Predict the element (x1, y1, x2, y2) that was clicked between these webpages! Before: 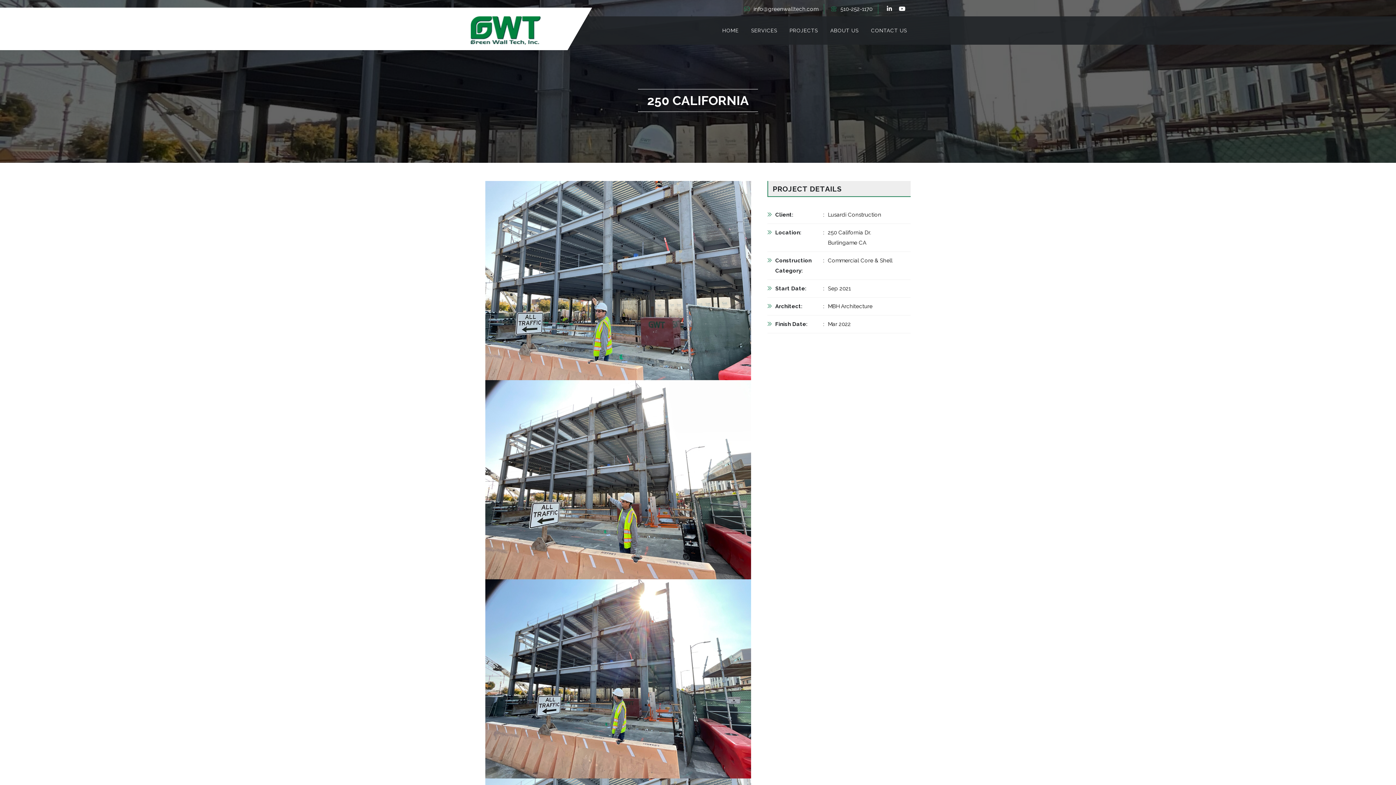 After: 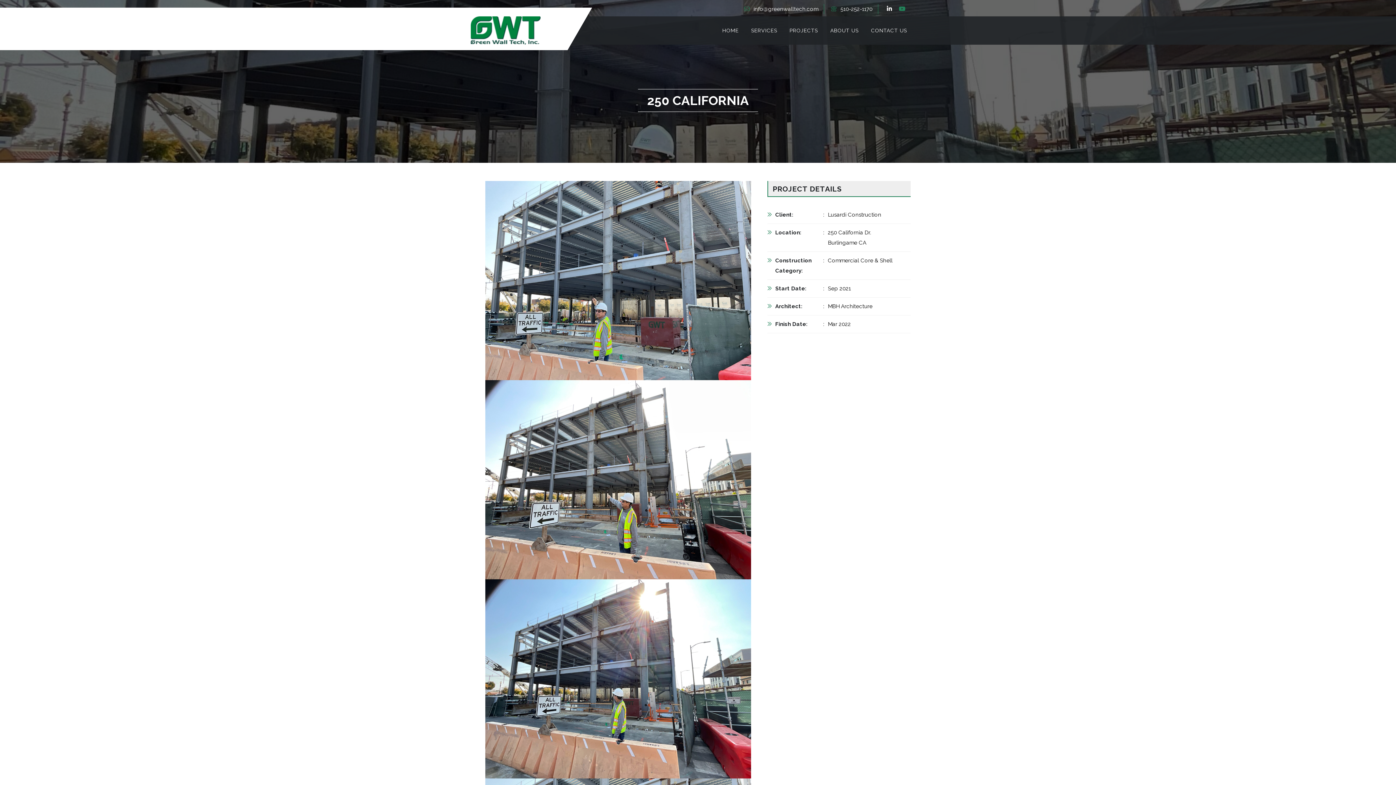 Action: bbox: (898, 3, 909, 14)